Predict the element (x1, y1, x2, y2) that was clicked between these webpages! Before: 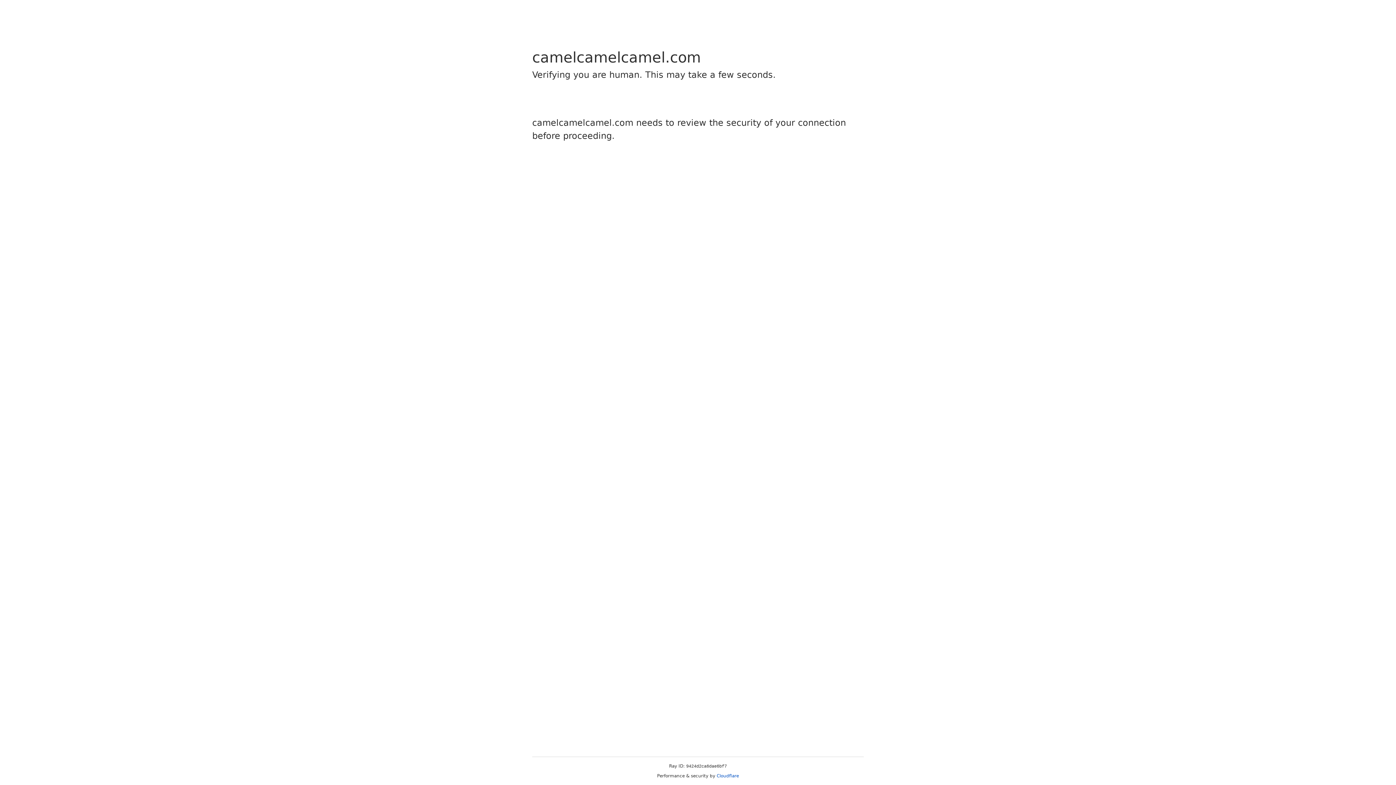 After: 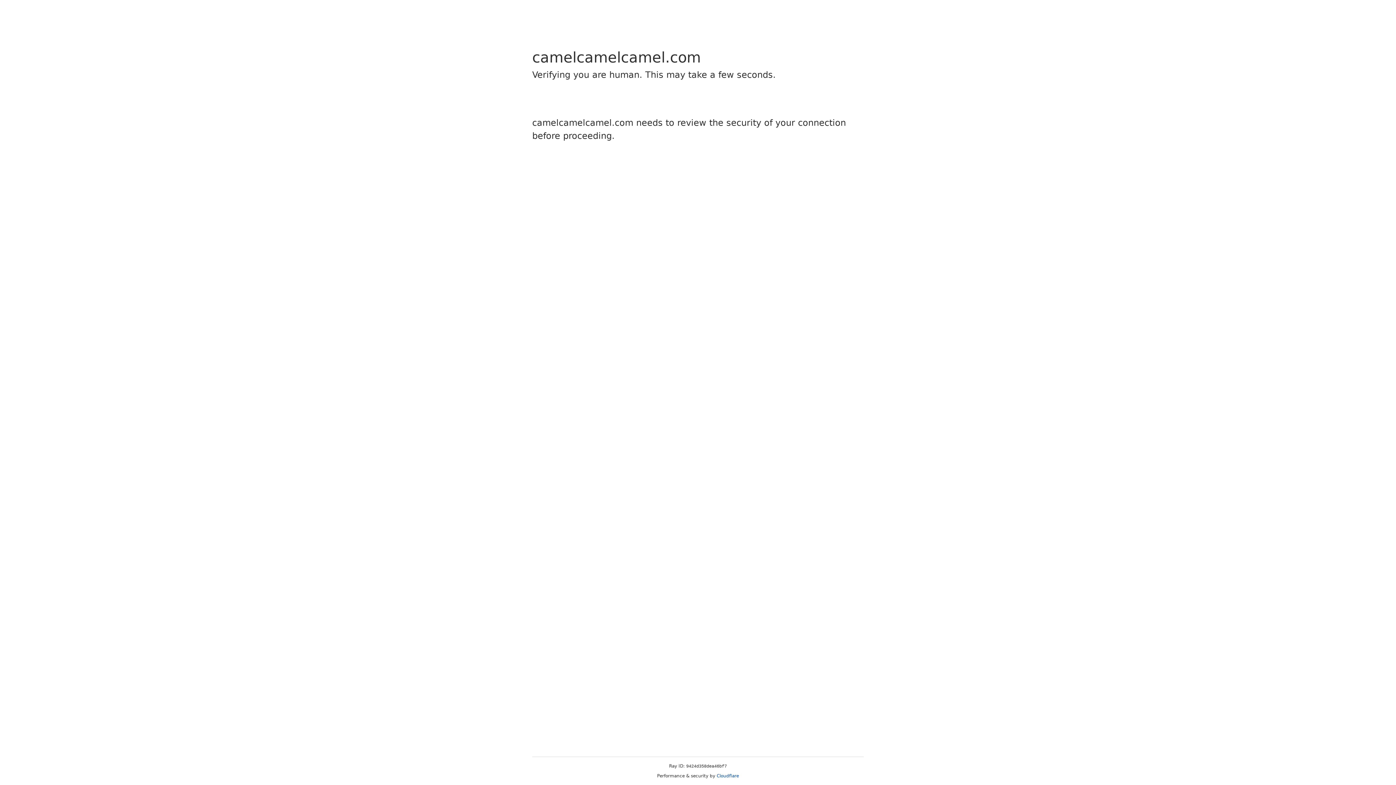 Action: bbox: (716, 773, 739, 778) label: Cloudflare